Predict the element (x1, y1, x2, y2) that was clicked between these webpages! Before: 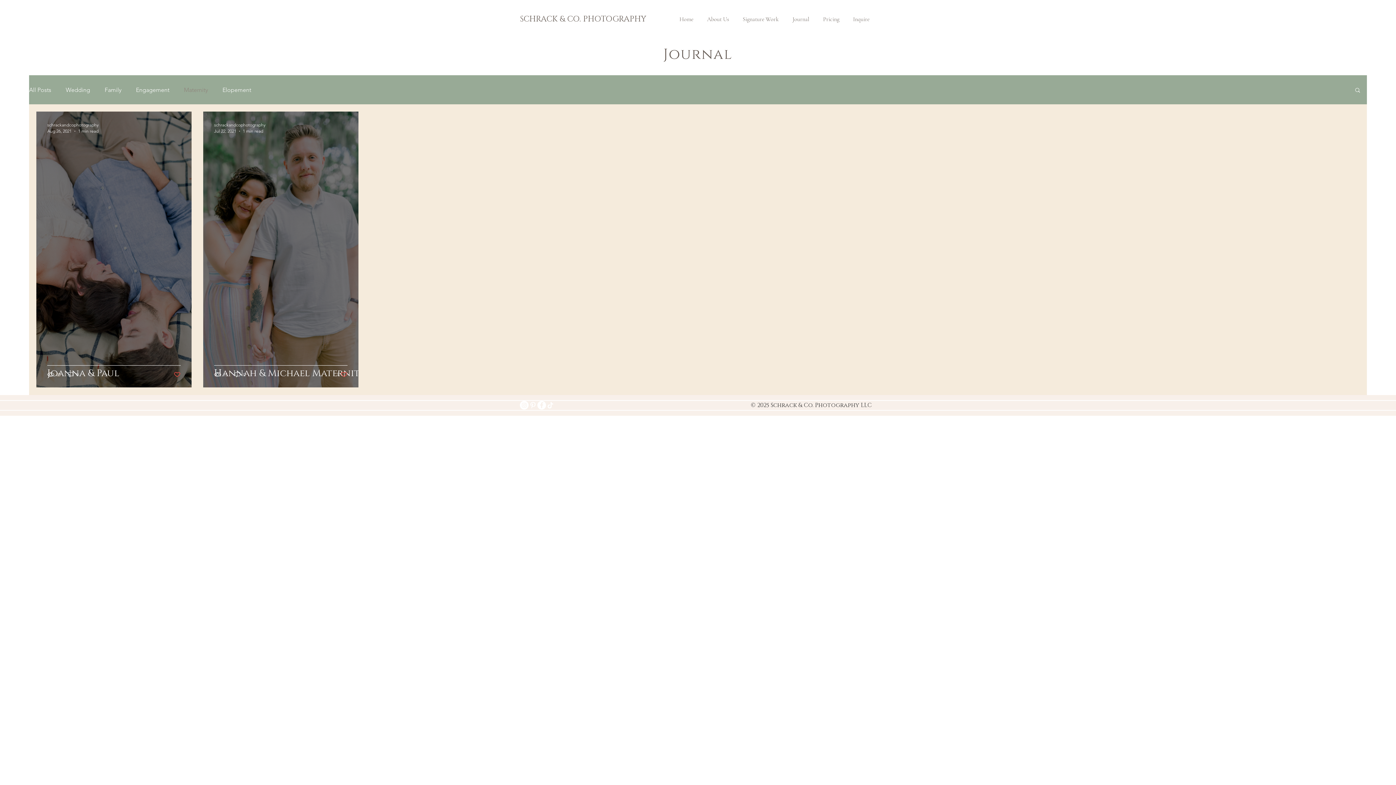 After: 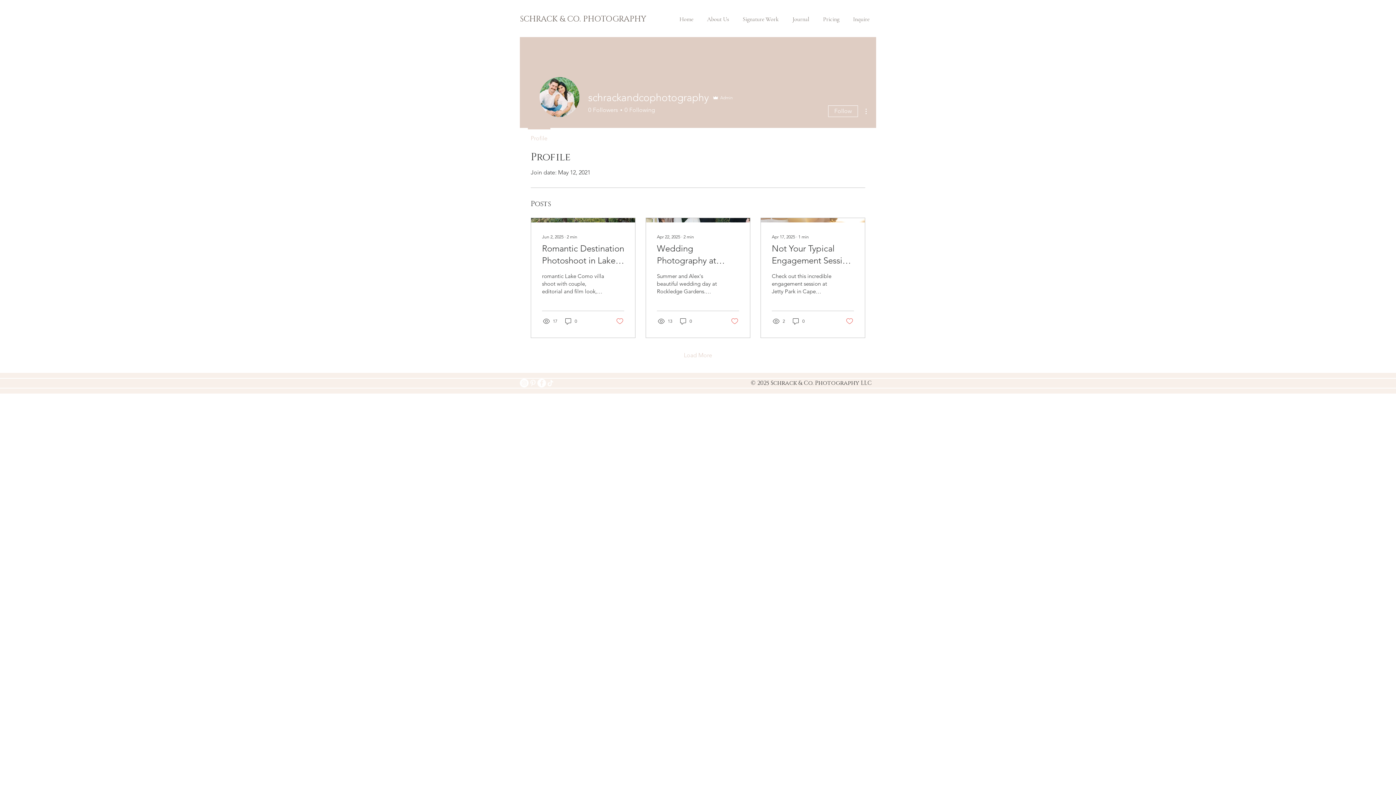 Action: label: schrackandcophotography bbox: (214, 121, 265, 128)